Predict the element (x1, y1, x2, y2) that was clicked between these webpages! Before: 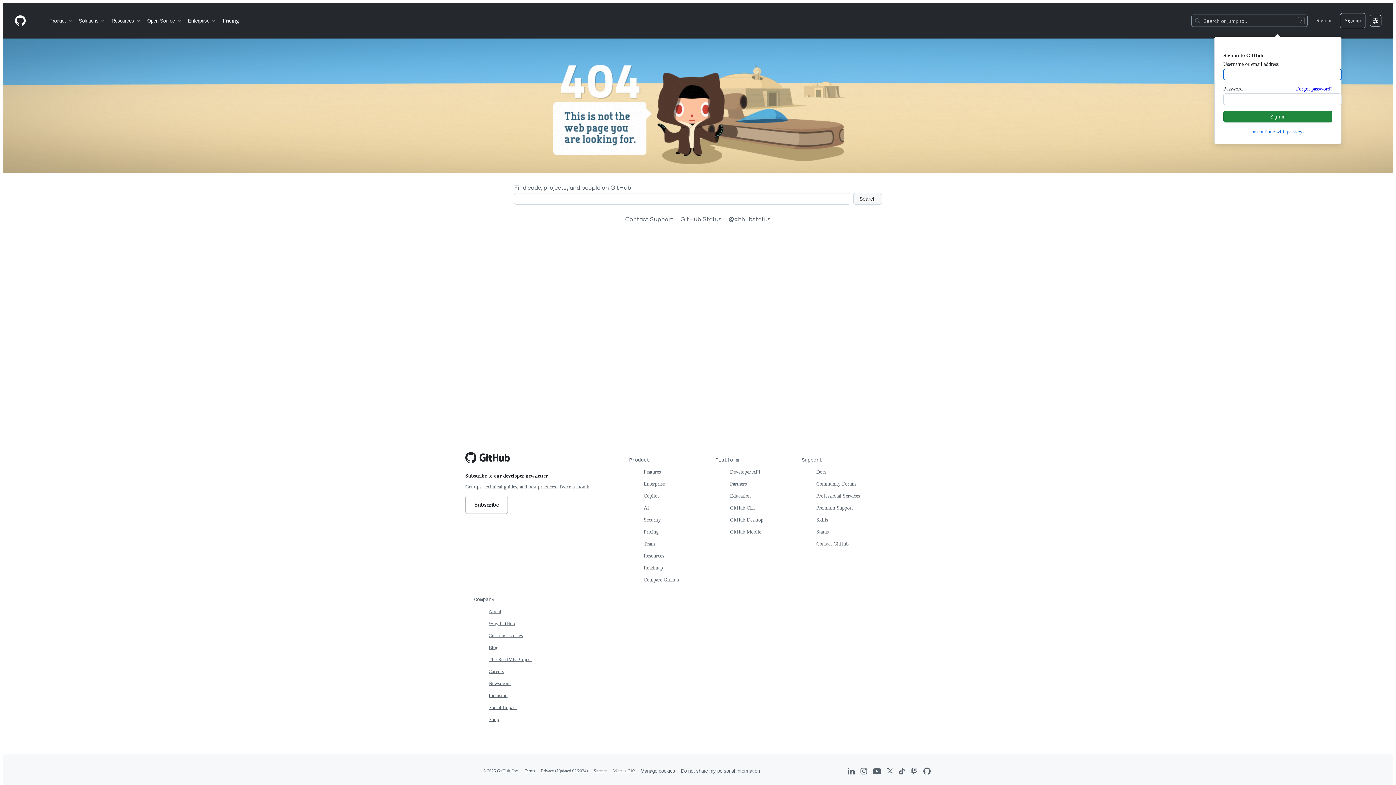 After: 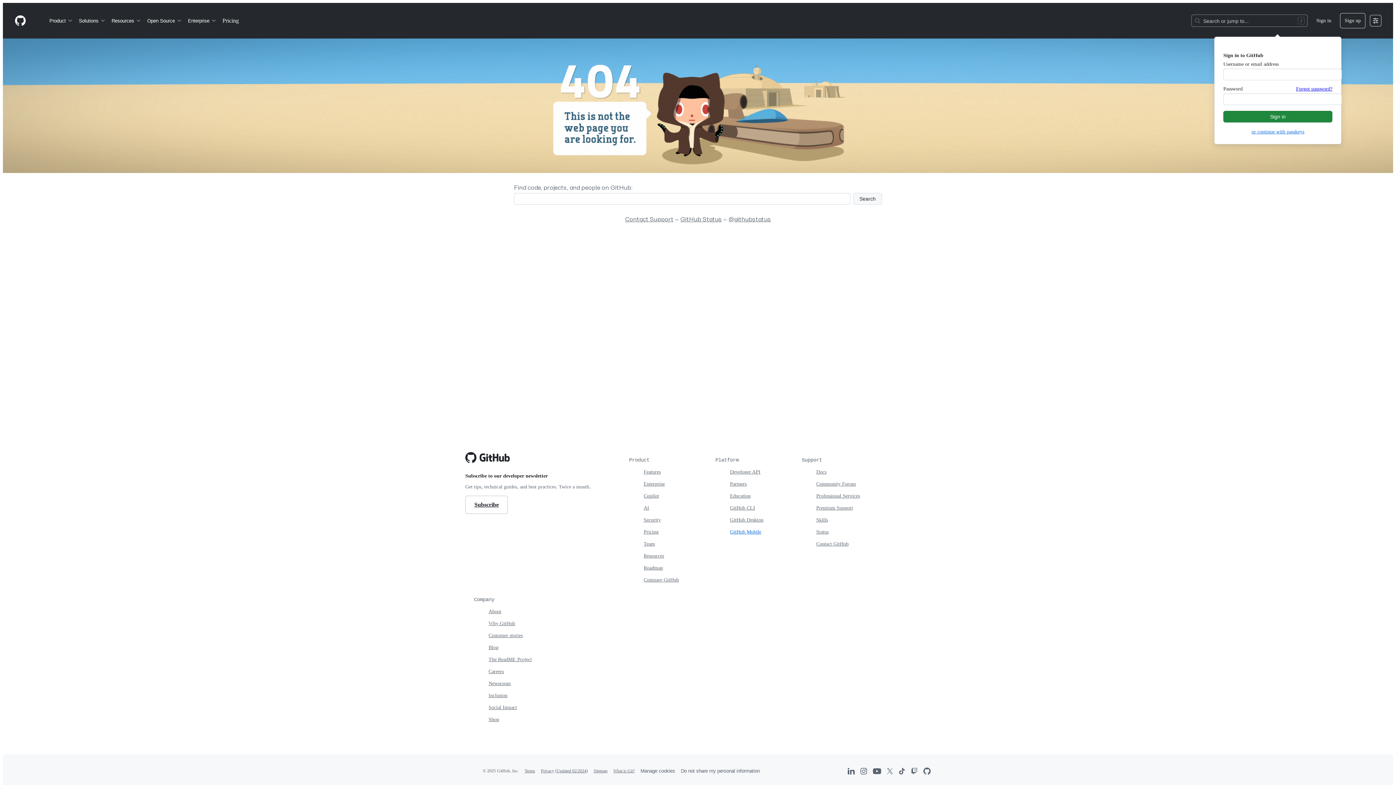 Action: label: GitHub Mobile bbox: (730, 529, 761, 534)